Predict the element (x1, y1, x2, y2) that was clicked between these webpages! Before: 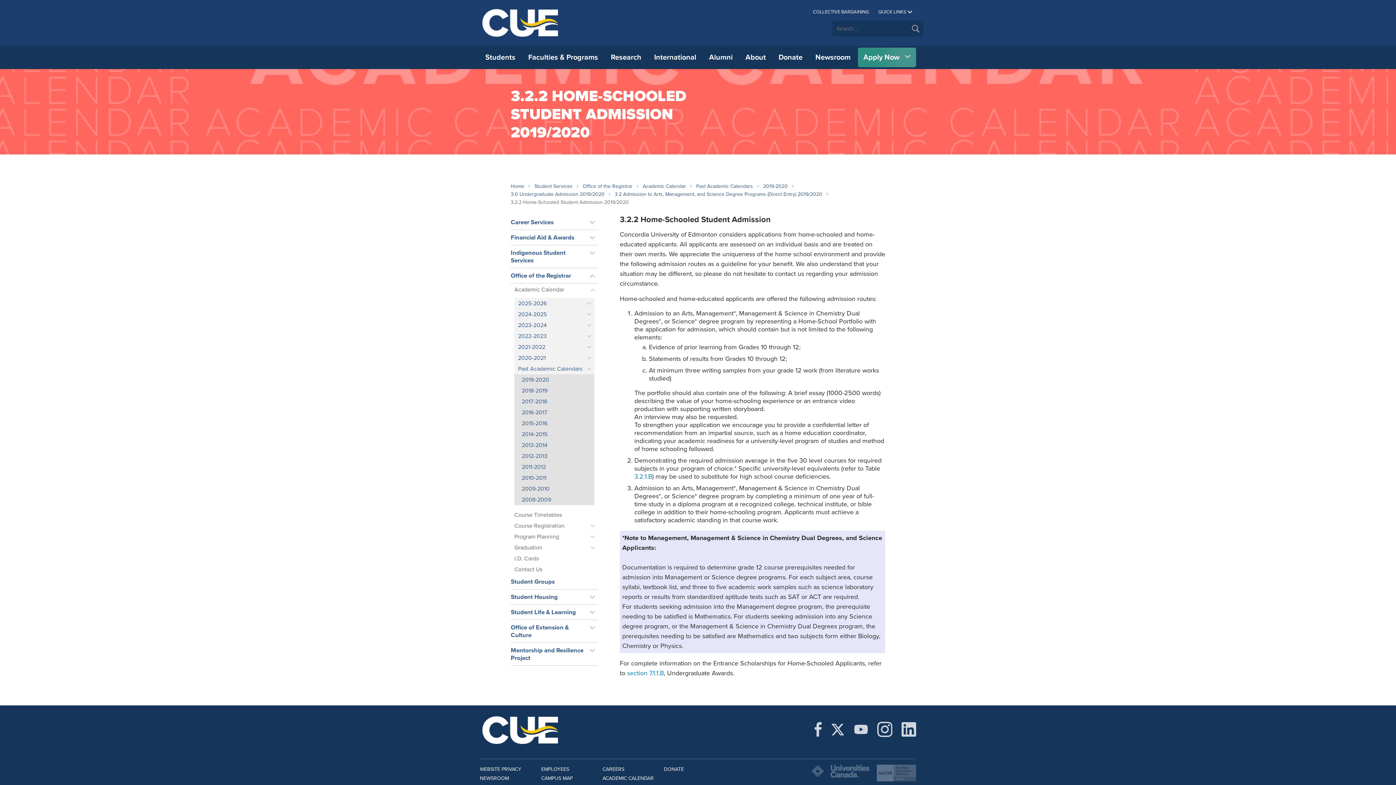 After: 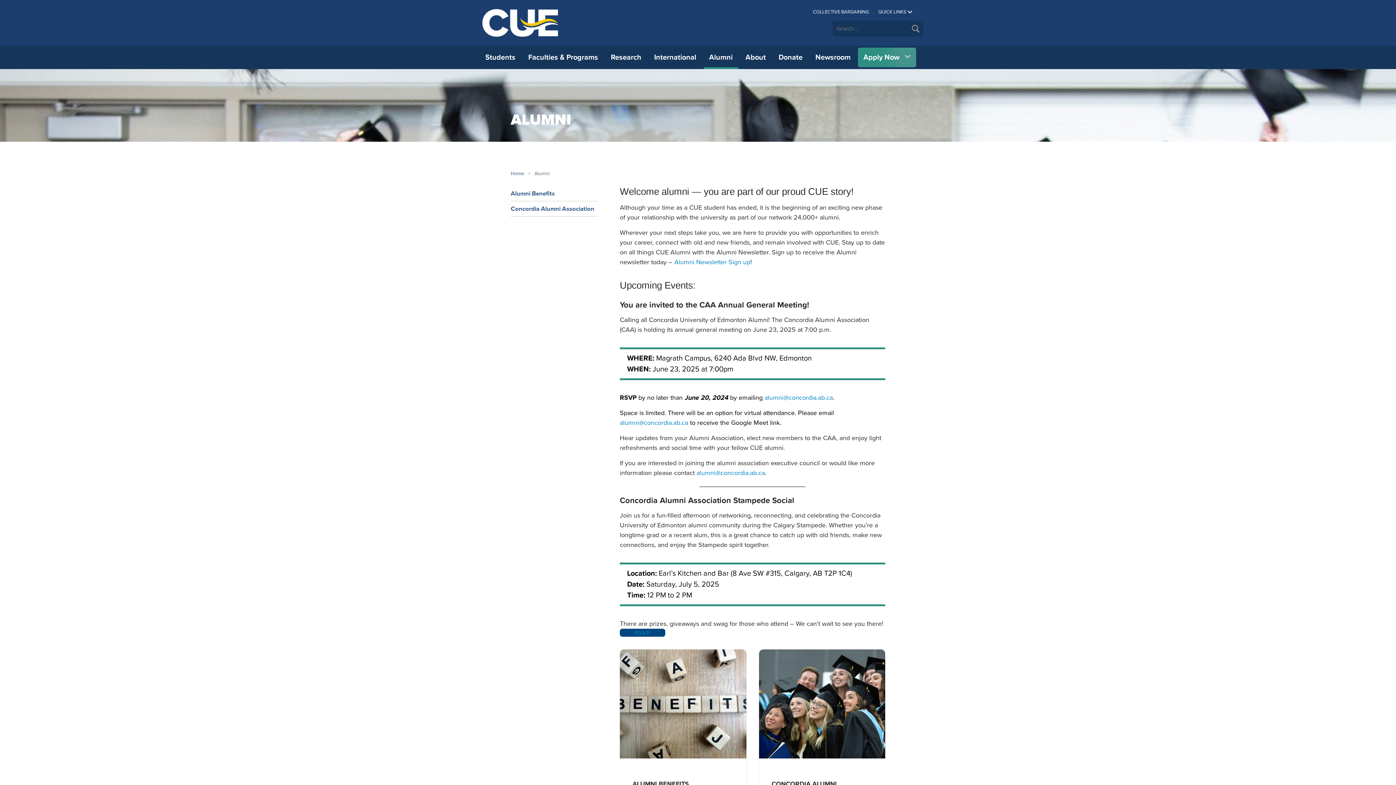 Action: label: Alumni bbox: (703, 45, 738, 69)